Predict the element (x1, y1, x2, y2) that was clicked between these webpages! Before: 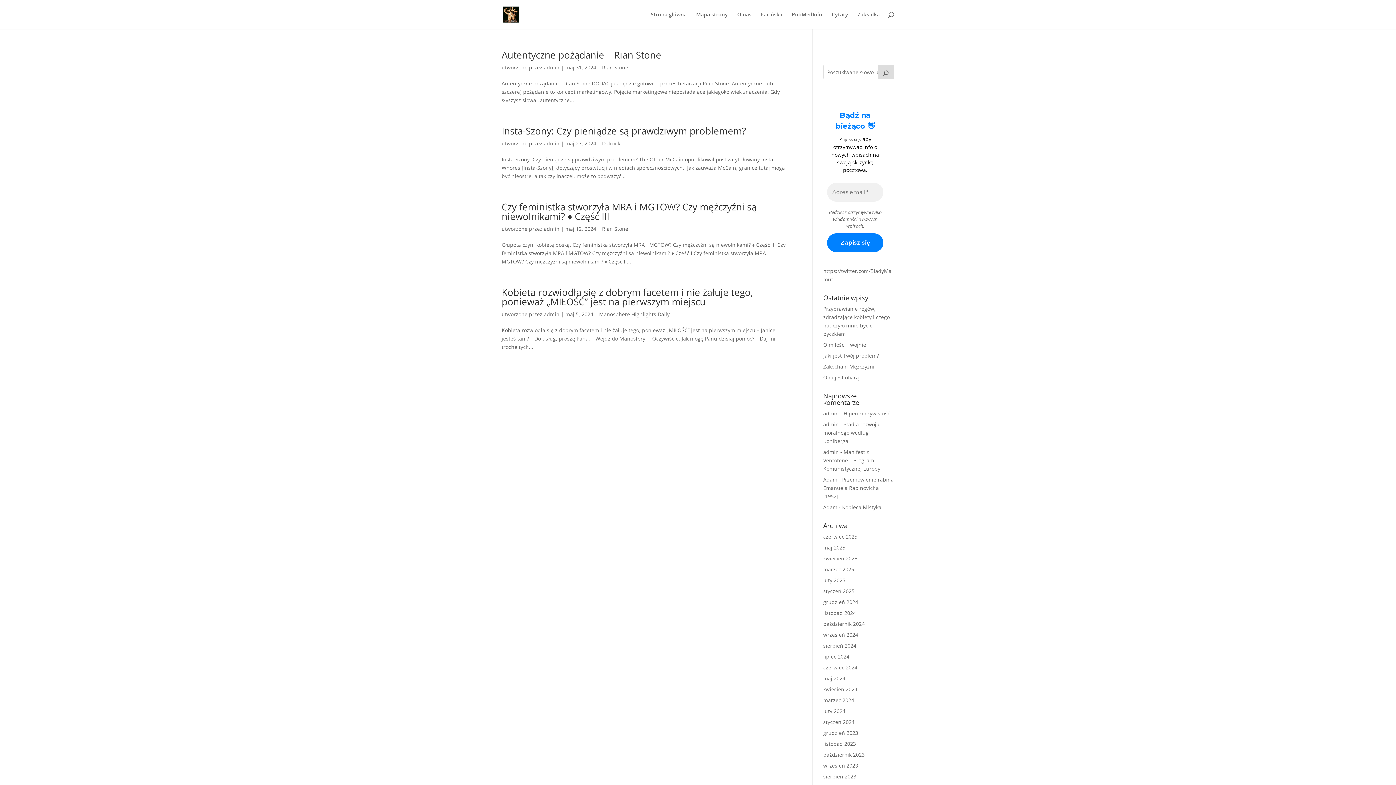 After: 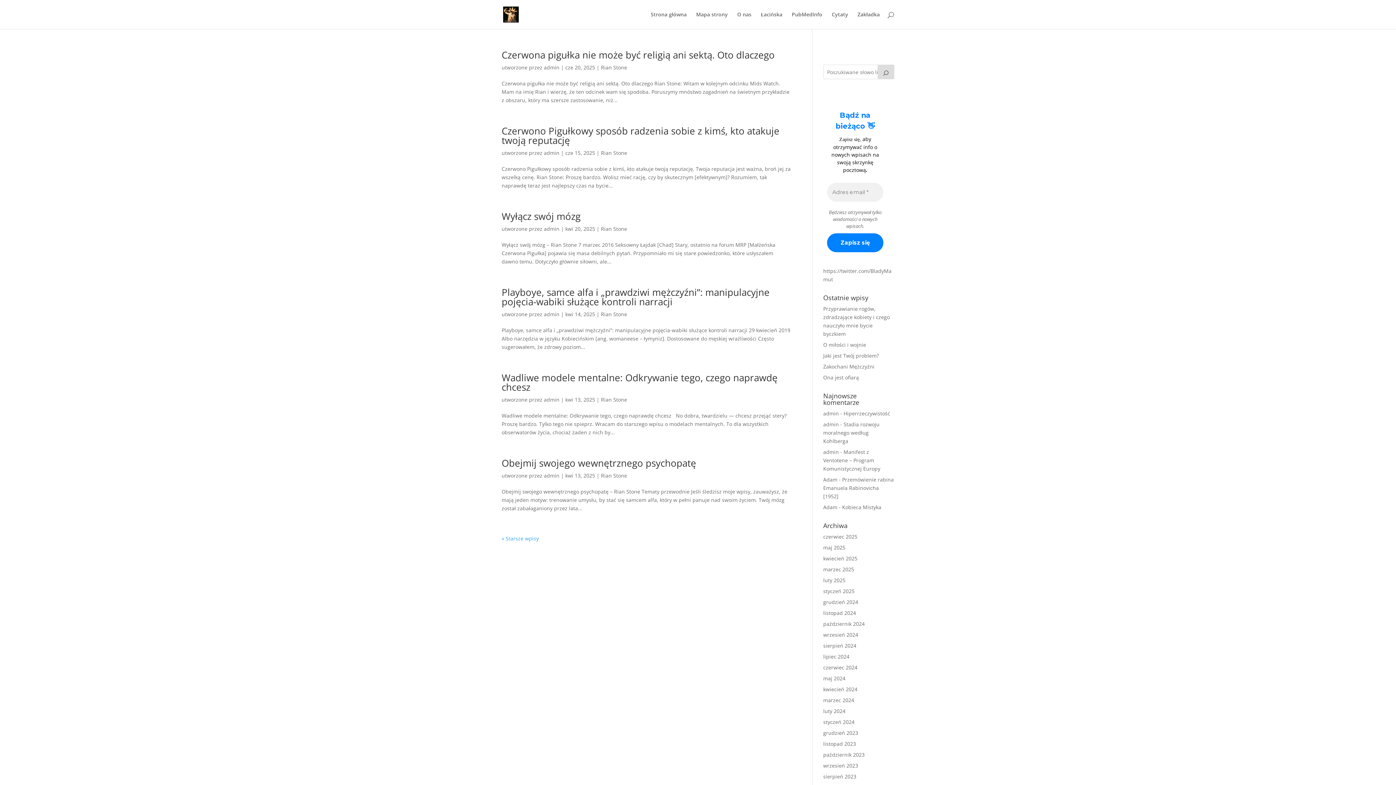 Action: bbox: (602, 225, 628, 232) label: Rian Stone